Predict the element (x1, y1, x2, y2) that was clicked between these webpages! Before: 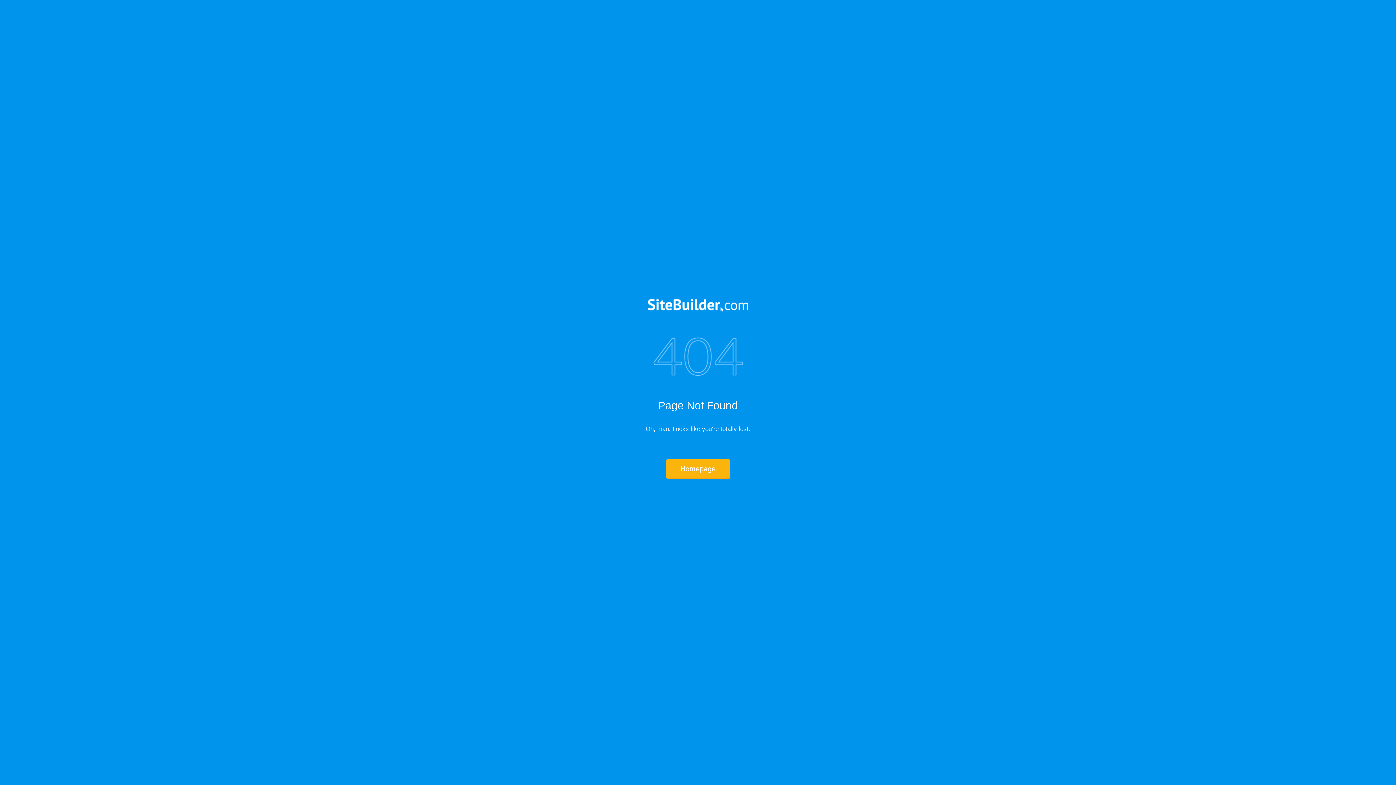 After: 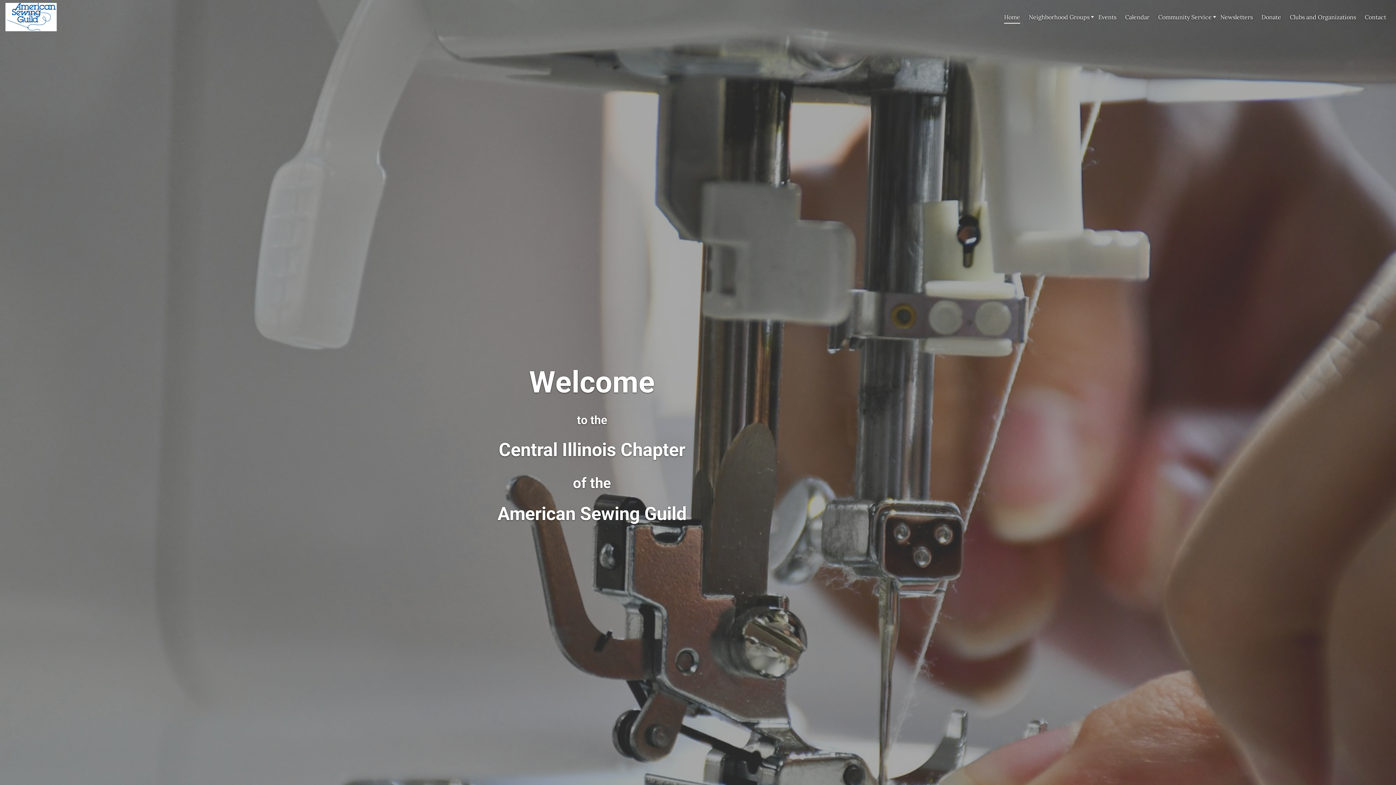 Action: label: Homepage bbox: (666, 459, 730, 478)